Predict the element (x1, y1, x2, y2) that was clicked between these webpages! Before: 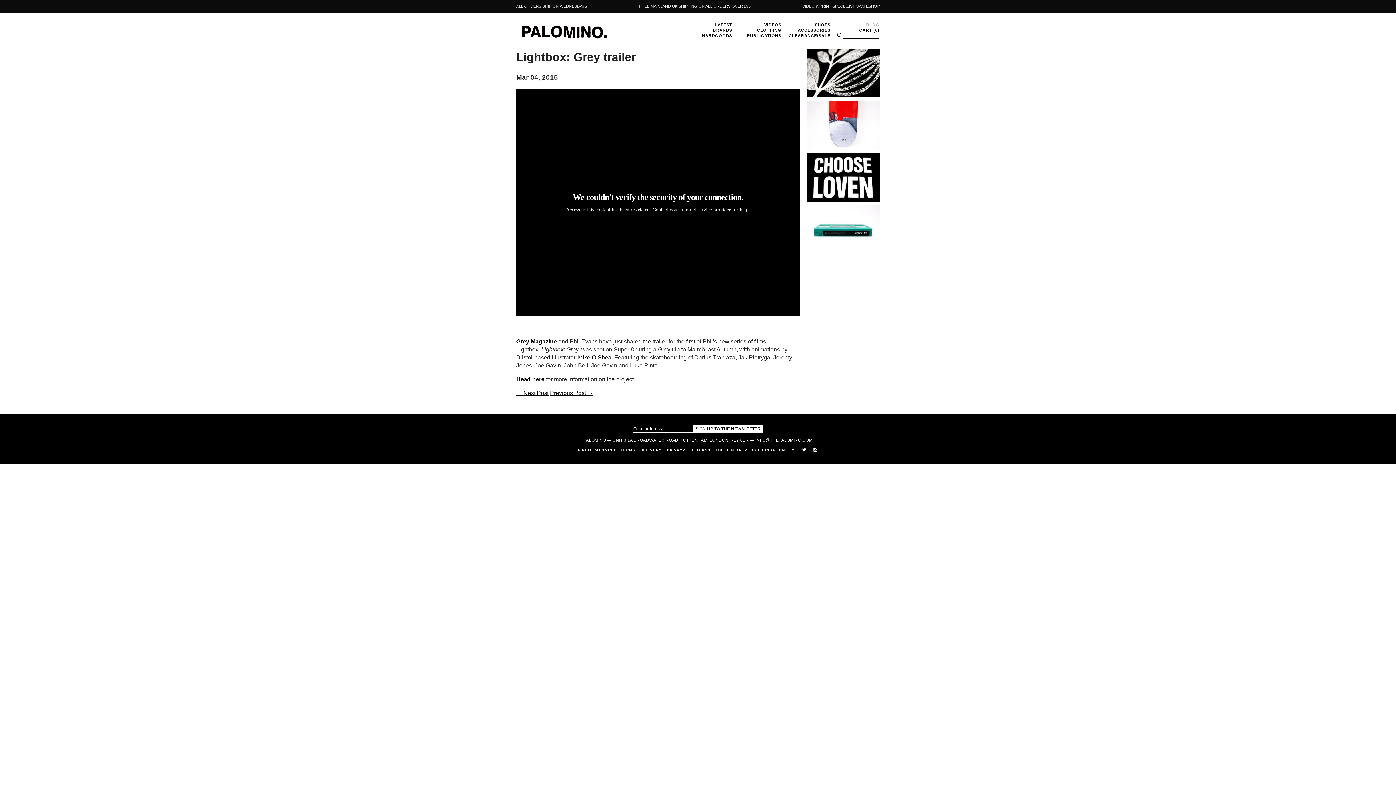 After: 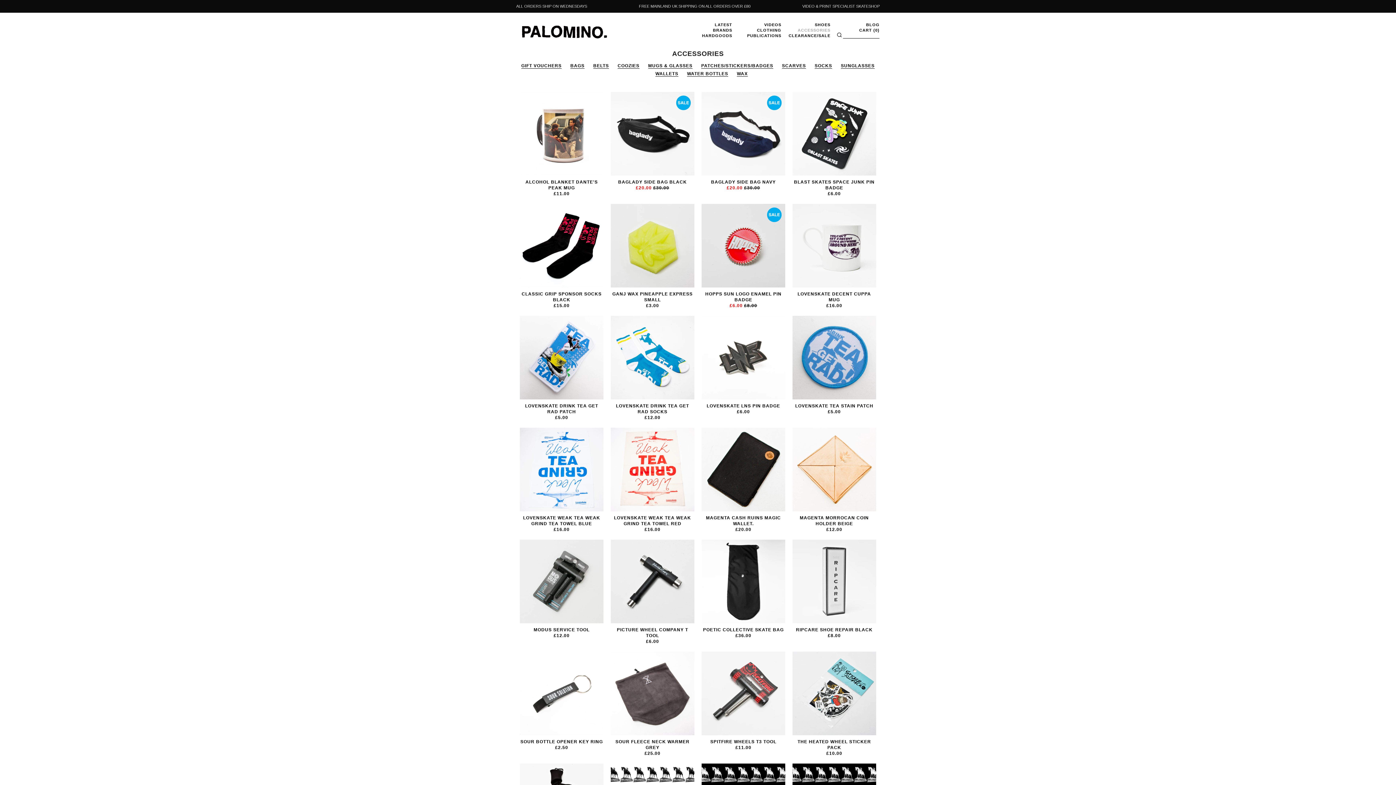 Action: bbox: (785, 27, 830, 33) label: ACCESSORIES